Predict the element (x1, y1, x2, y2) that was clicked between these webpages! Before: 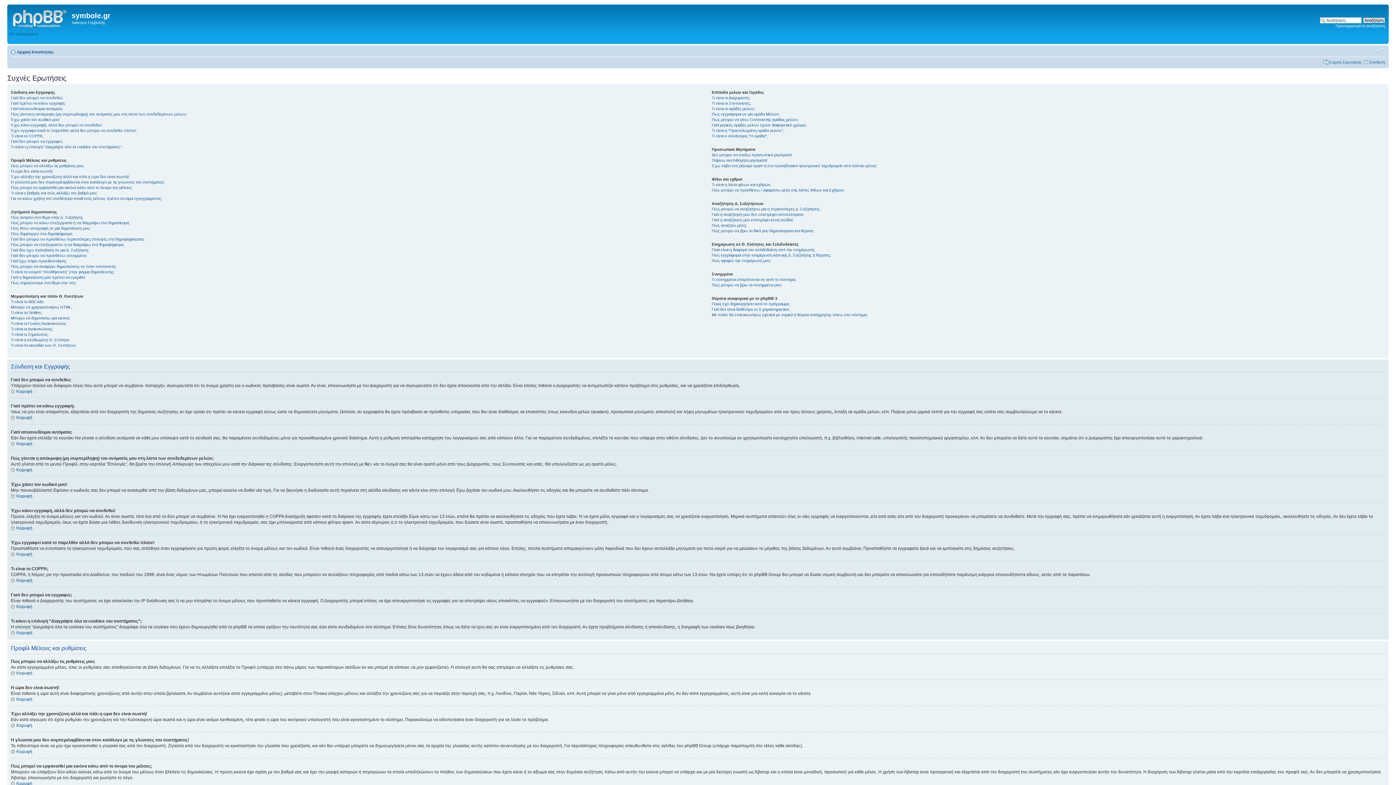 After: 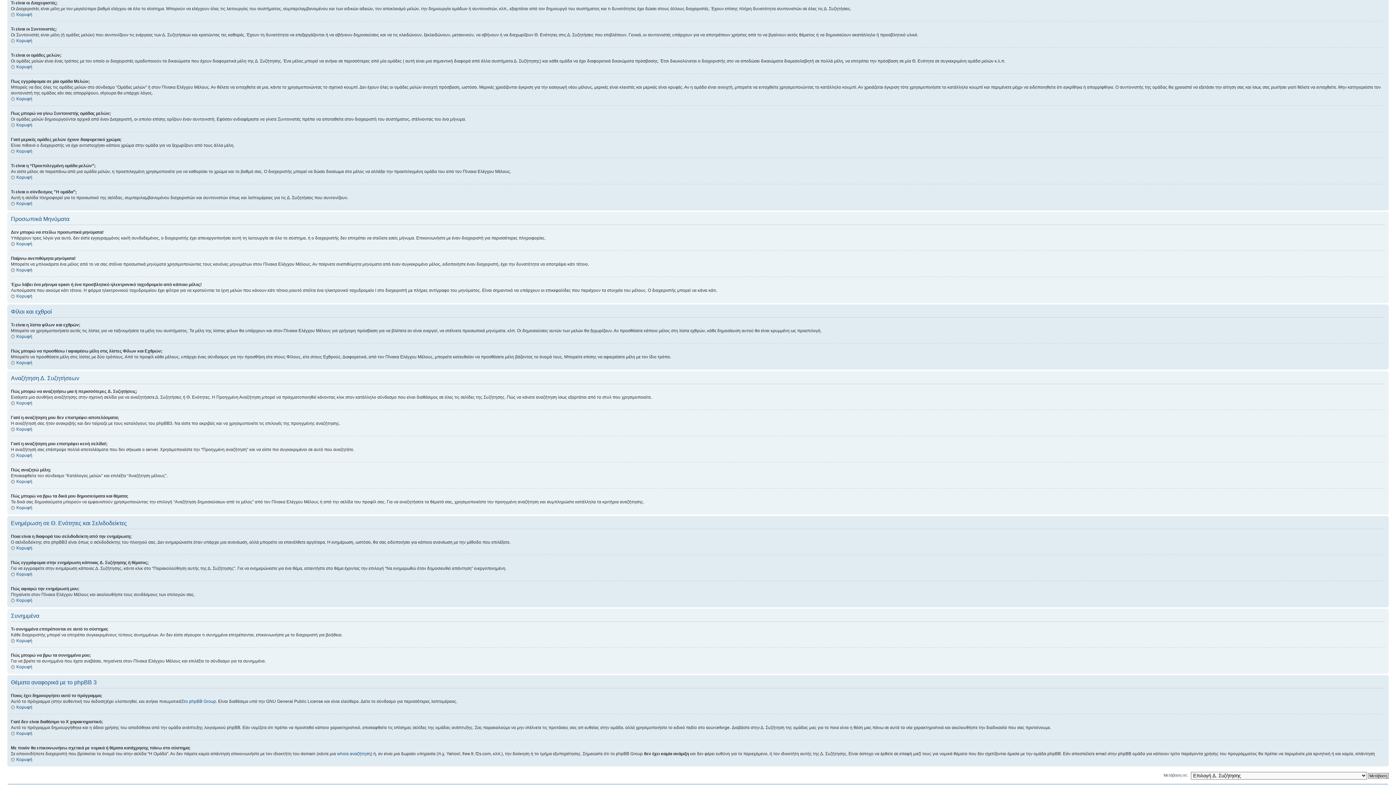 Action: bbox: (711, 95, 750, 100) label: Τι είναι οι Διαχειριστές;